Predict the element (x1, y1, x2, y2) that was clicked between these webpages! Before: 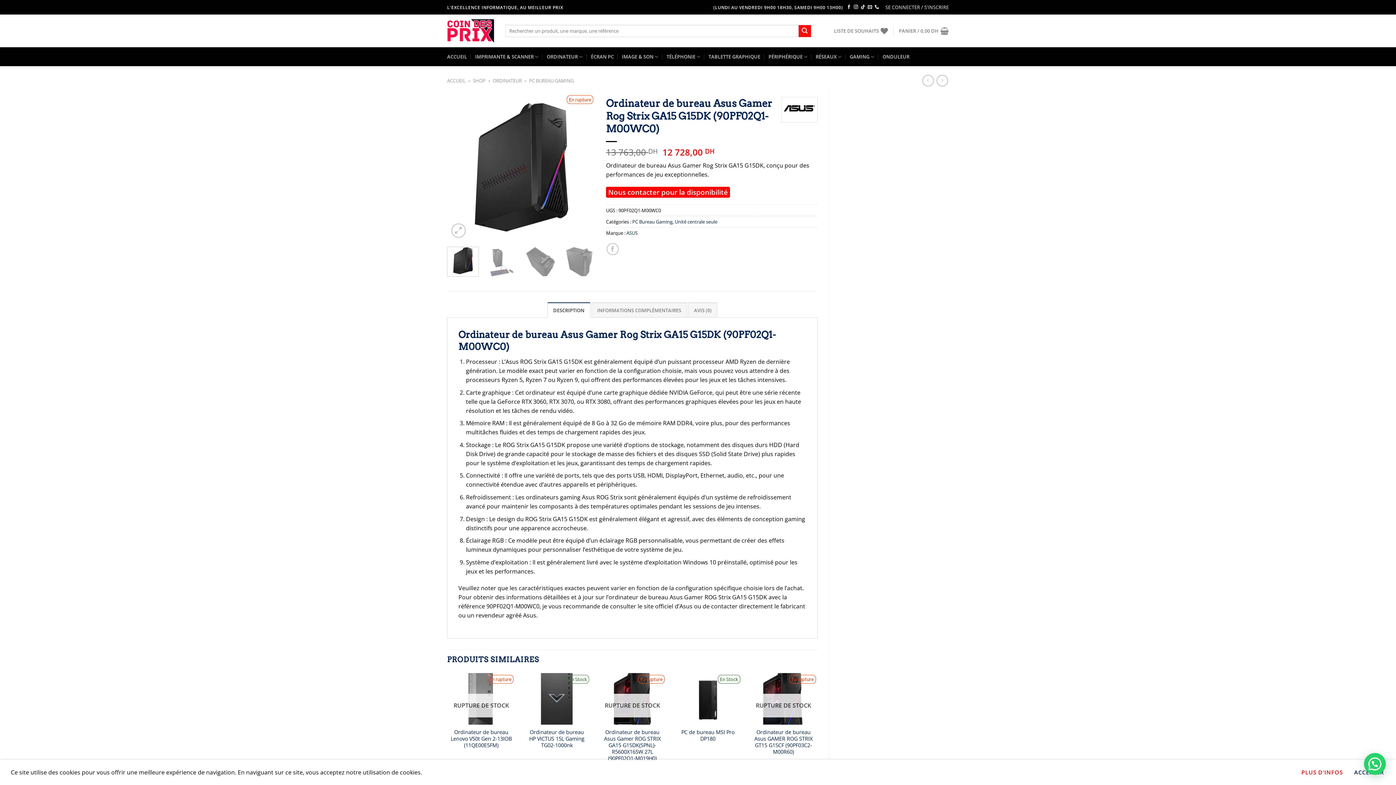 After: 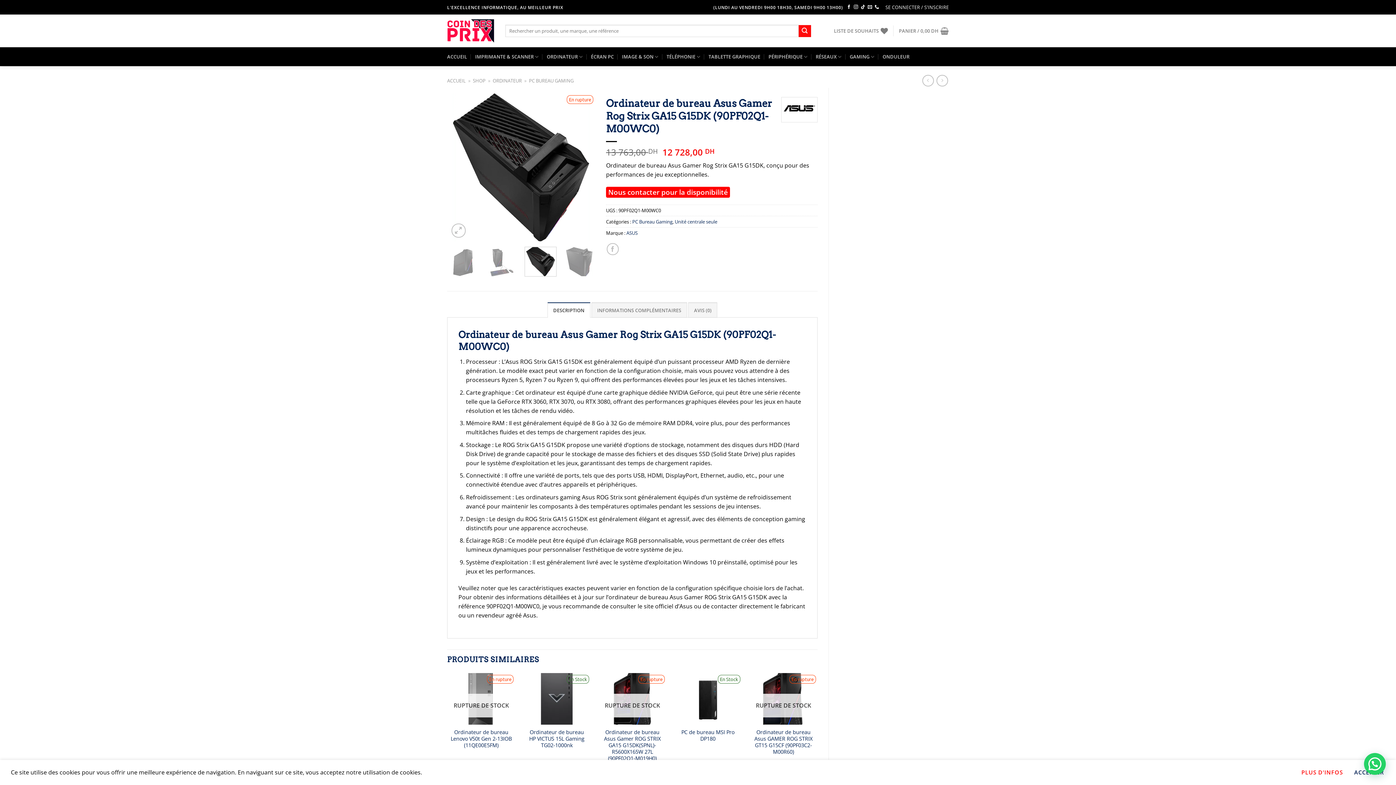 Action: bbox: (524, 246, 556, 276)